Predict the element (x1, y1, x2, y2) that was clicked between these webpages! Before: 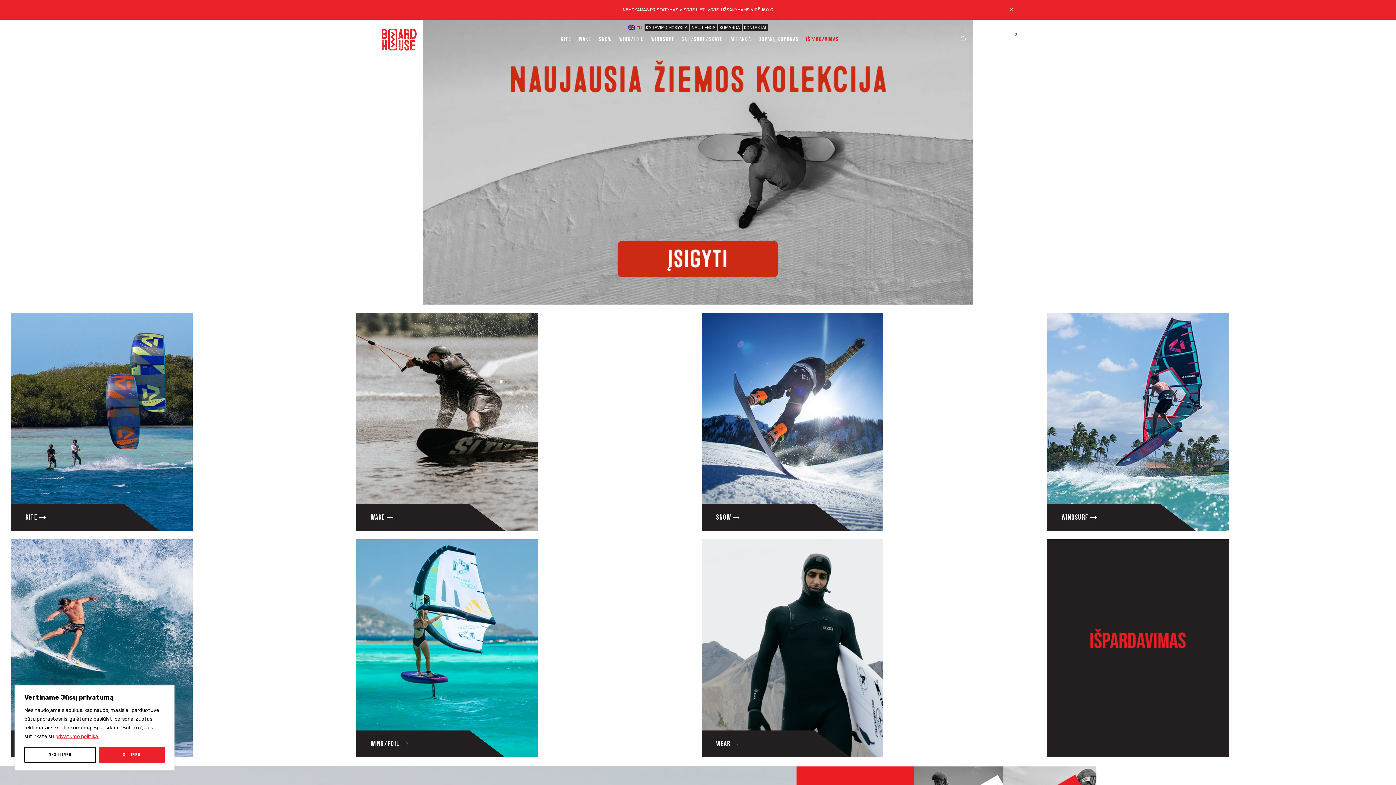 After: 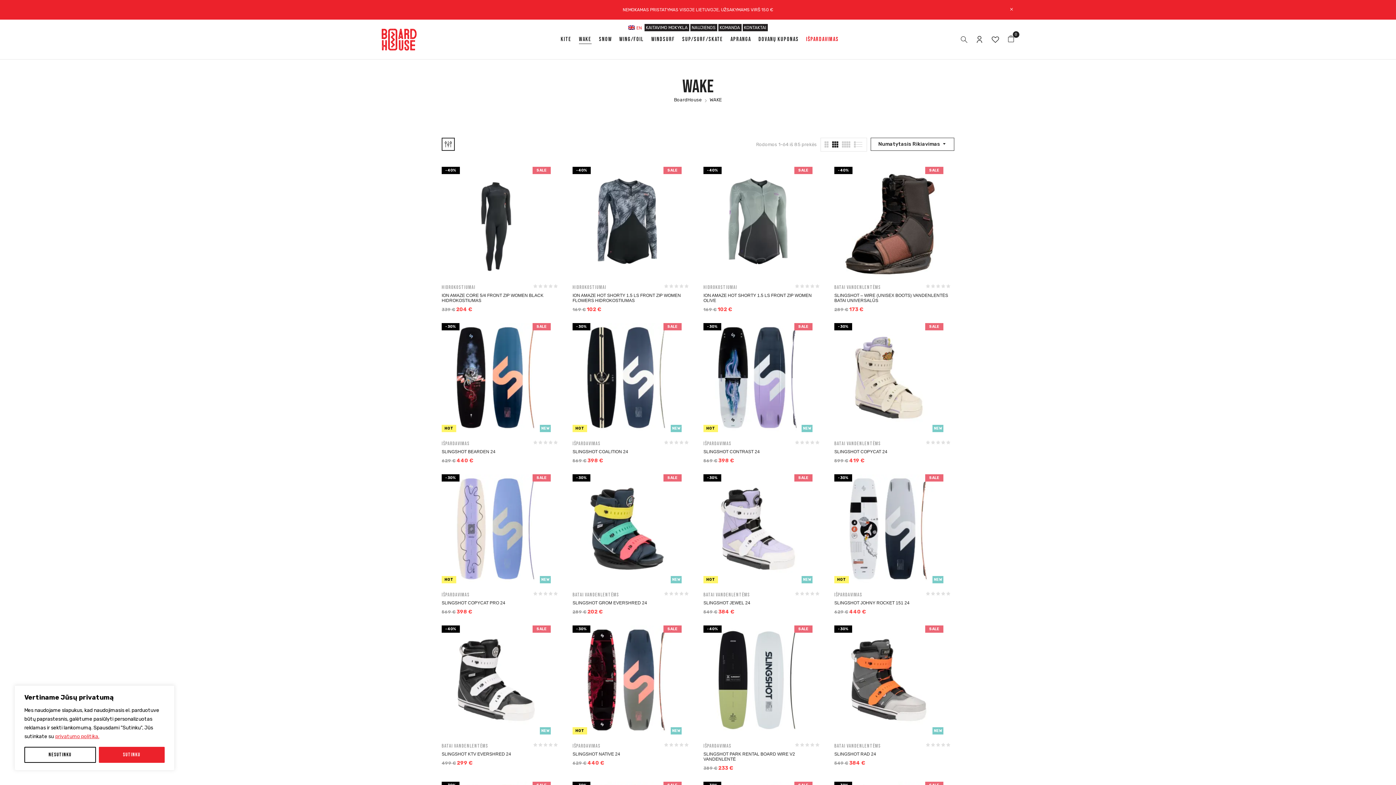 Action: bbox: (579, 35, 591, 43) label: WAKE